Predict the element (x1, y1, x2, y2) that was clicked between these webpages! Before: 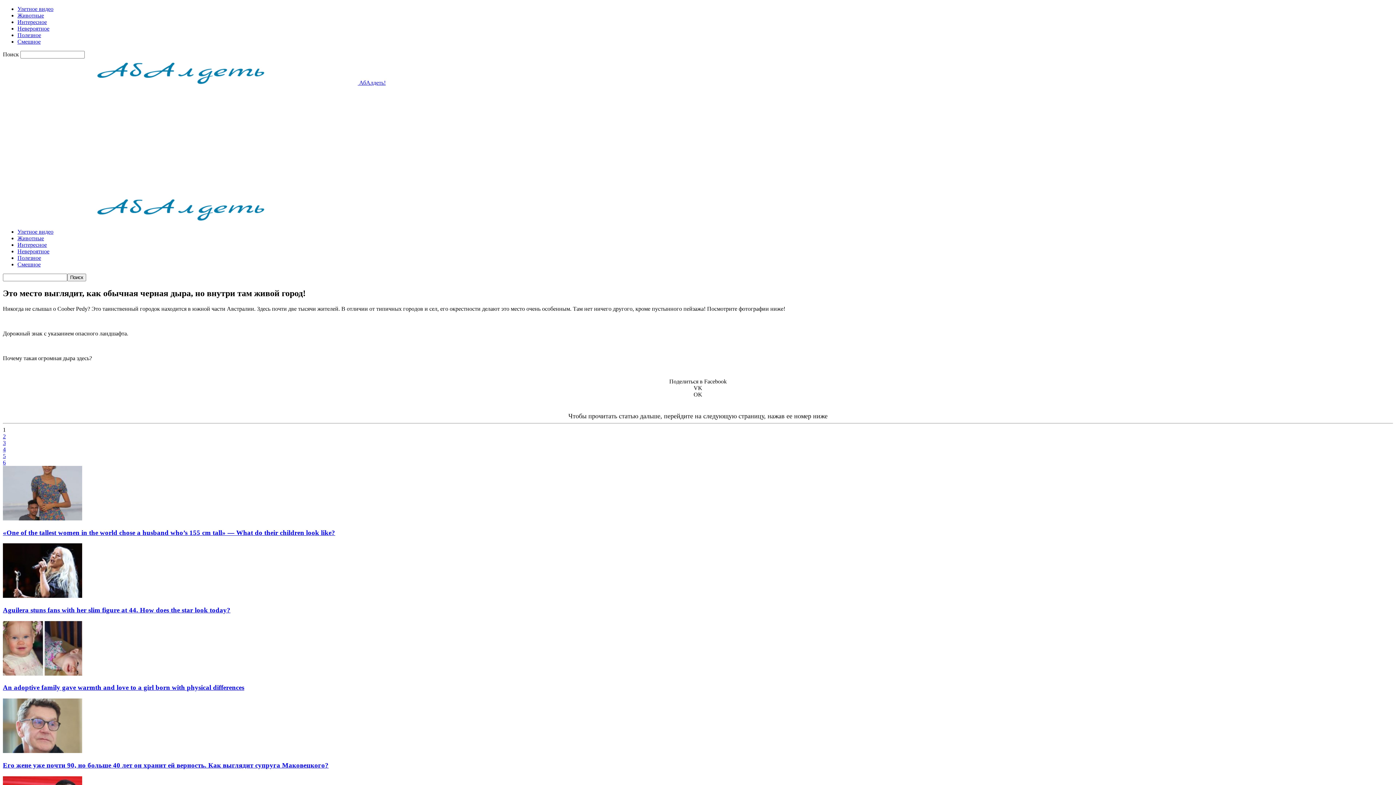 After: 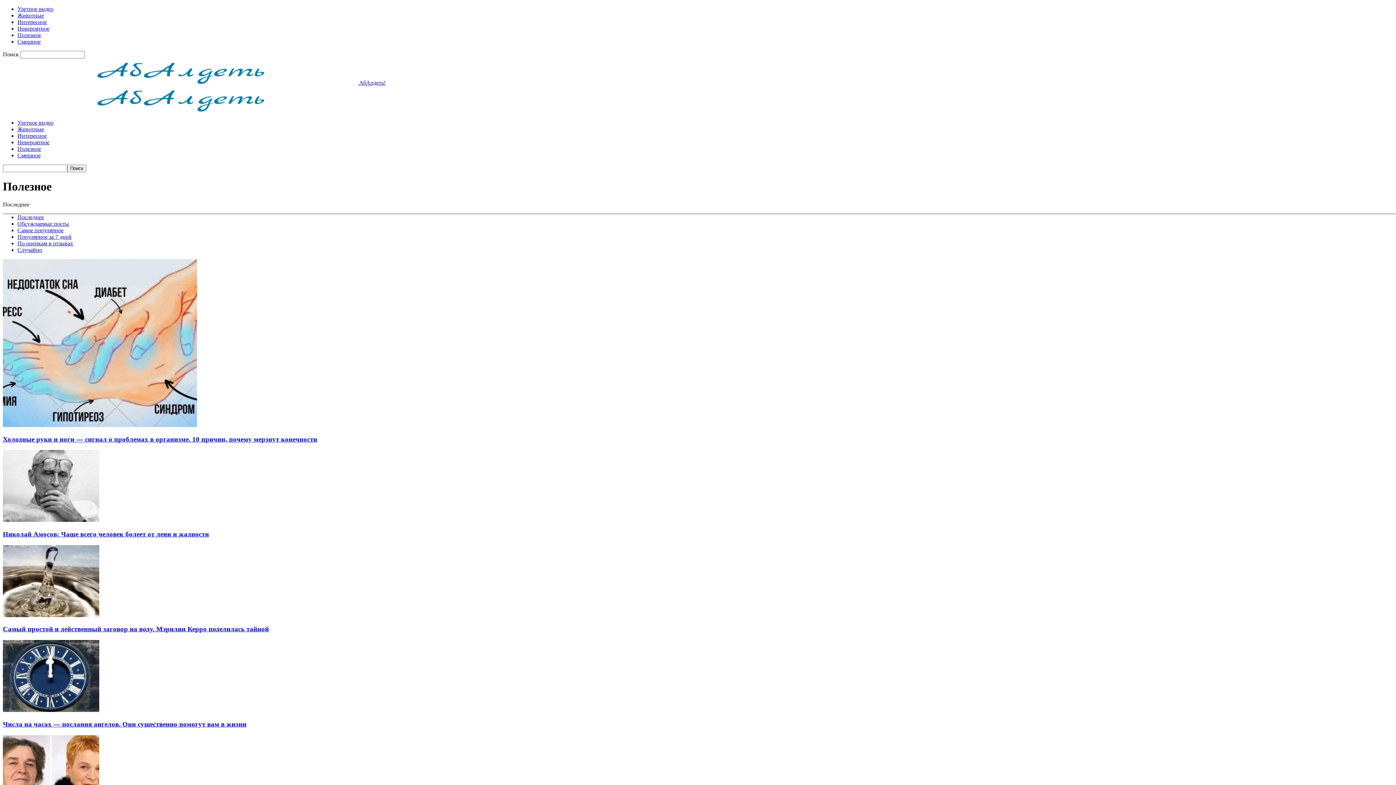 Action: label: Полезное bbox: (17, 32, 41, 38)